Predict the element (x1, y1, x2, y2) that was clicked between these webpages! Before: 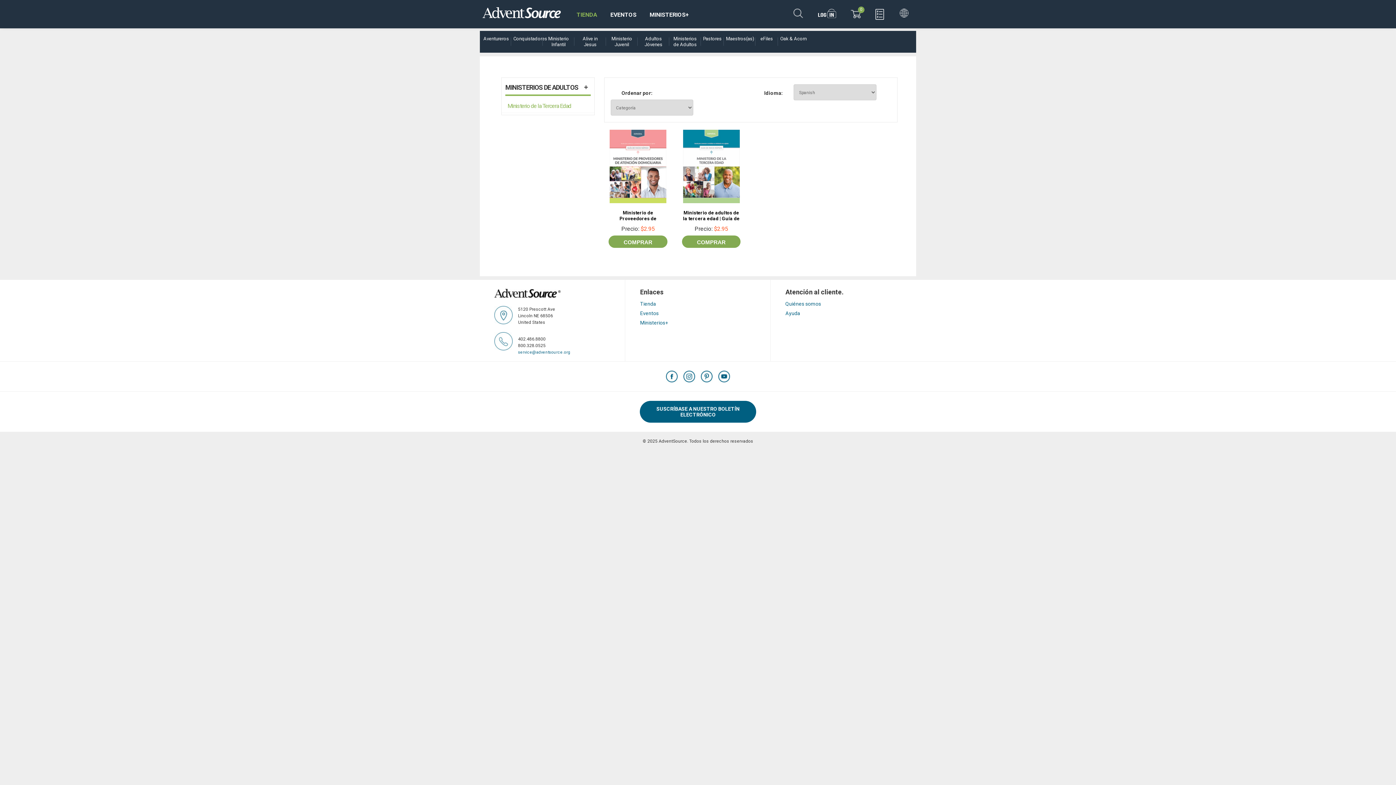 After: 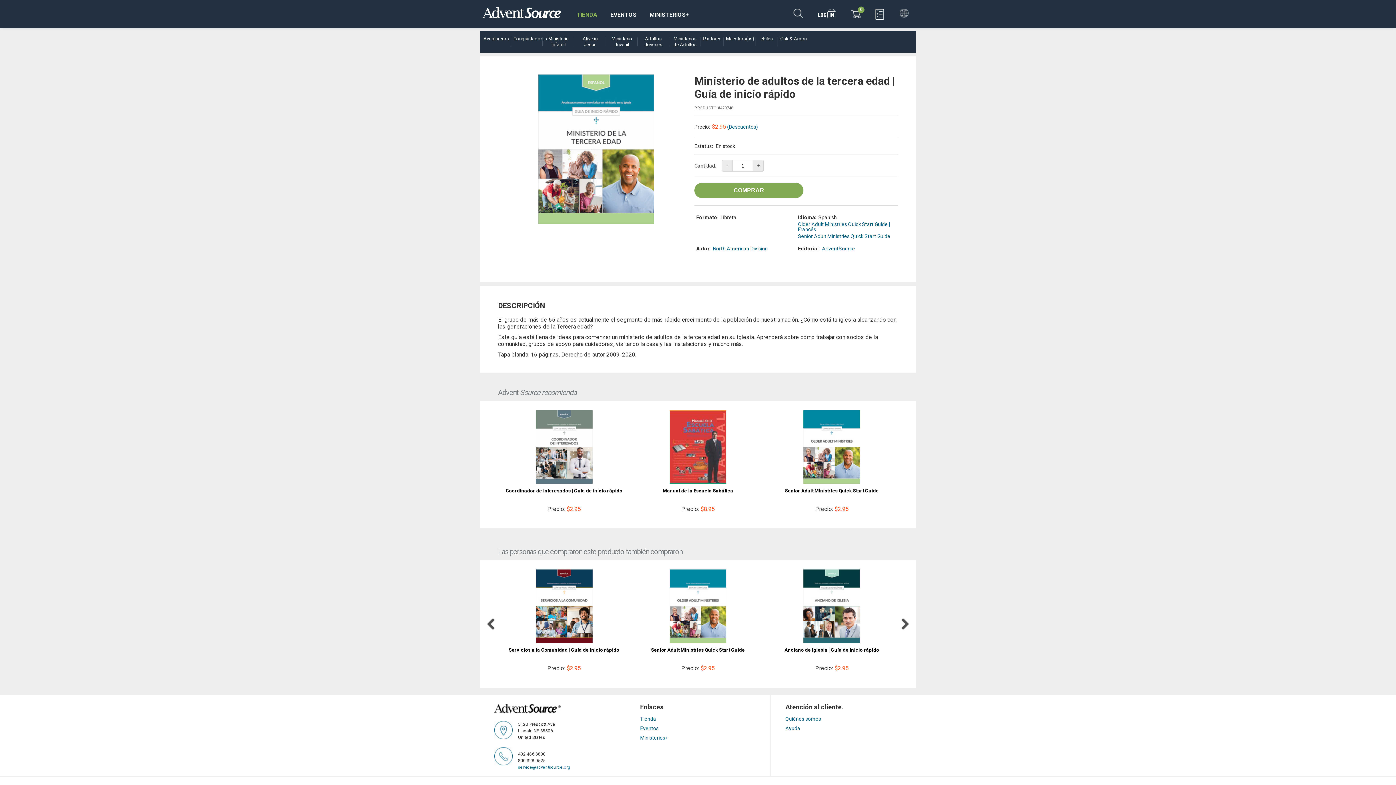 Action: bbox: (683, 210, 739, 227) label: Ministerio de adultos de la tercera edad | Guía de inicio rápido